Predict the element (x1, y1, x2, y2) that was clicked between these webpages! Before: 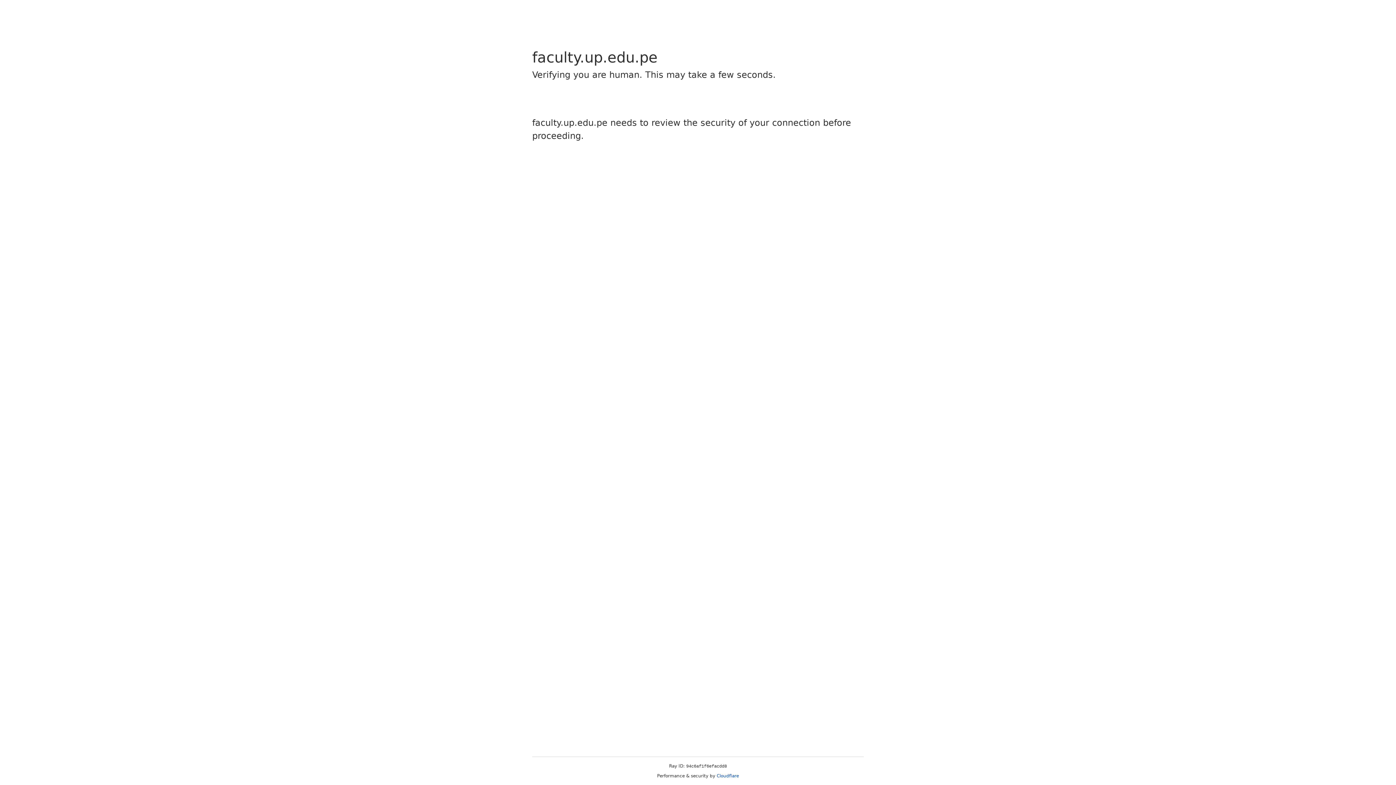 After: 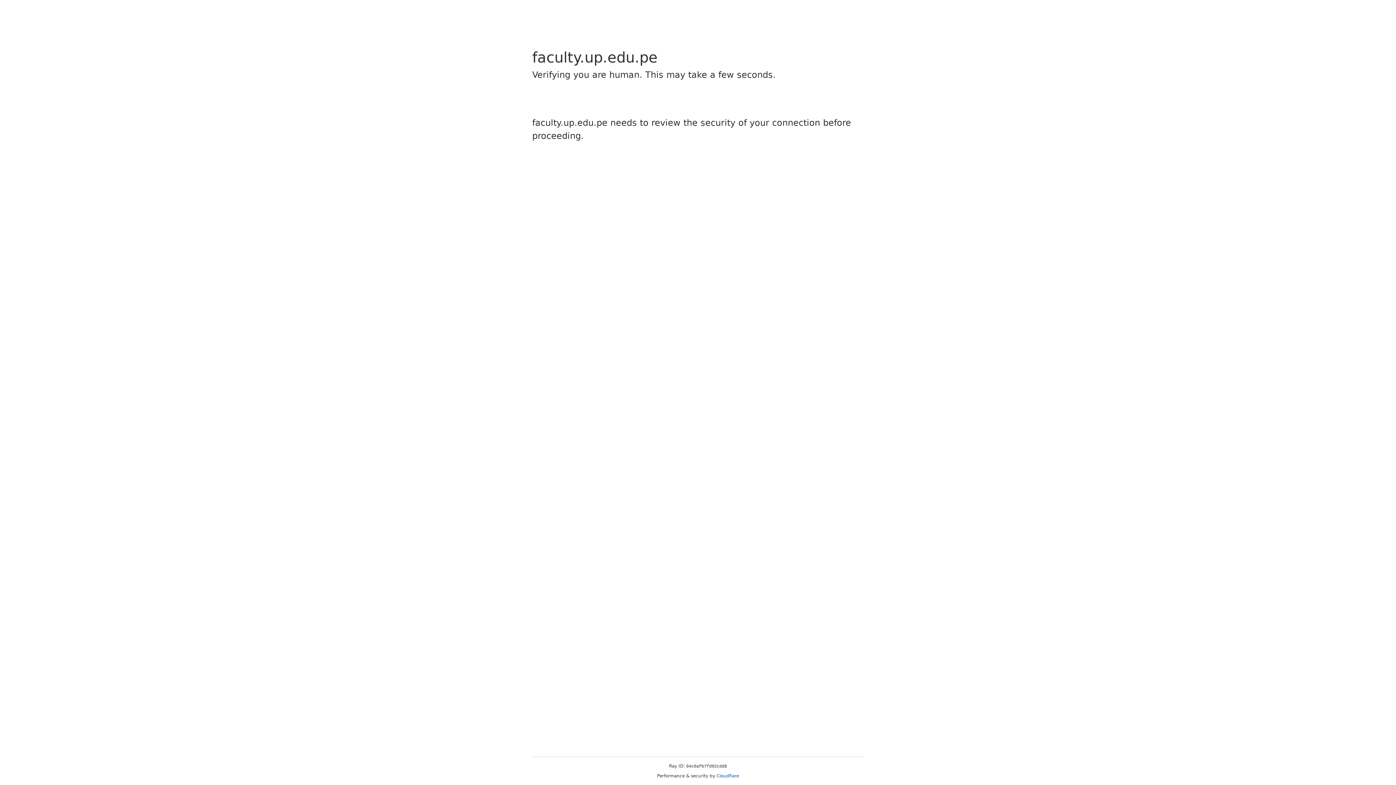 Action: label: Cloudflare bbox: (716, 773, 739, 778)